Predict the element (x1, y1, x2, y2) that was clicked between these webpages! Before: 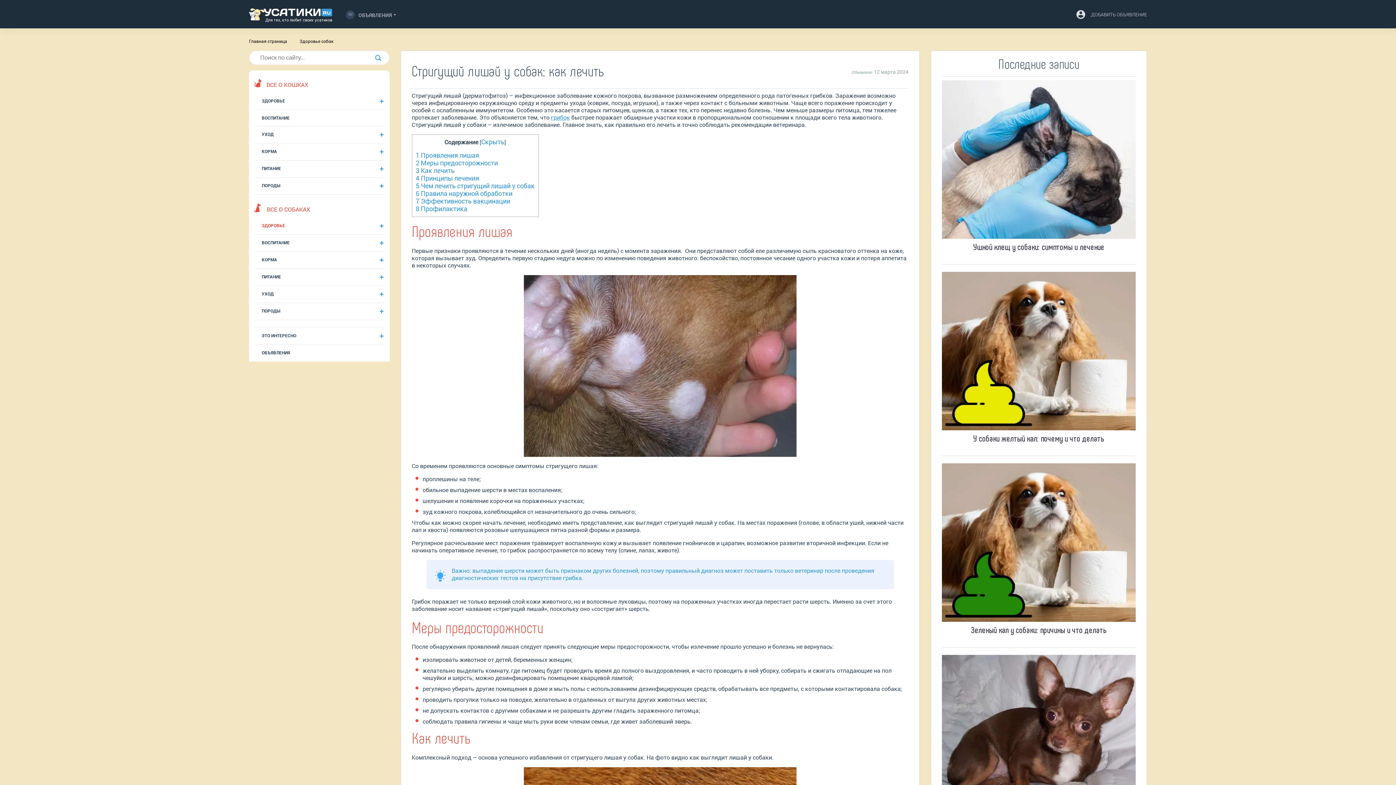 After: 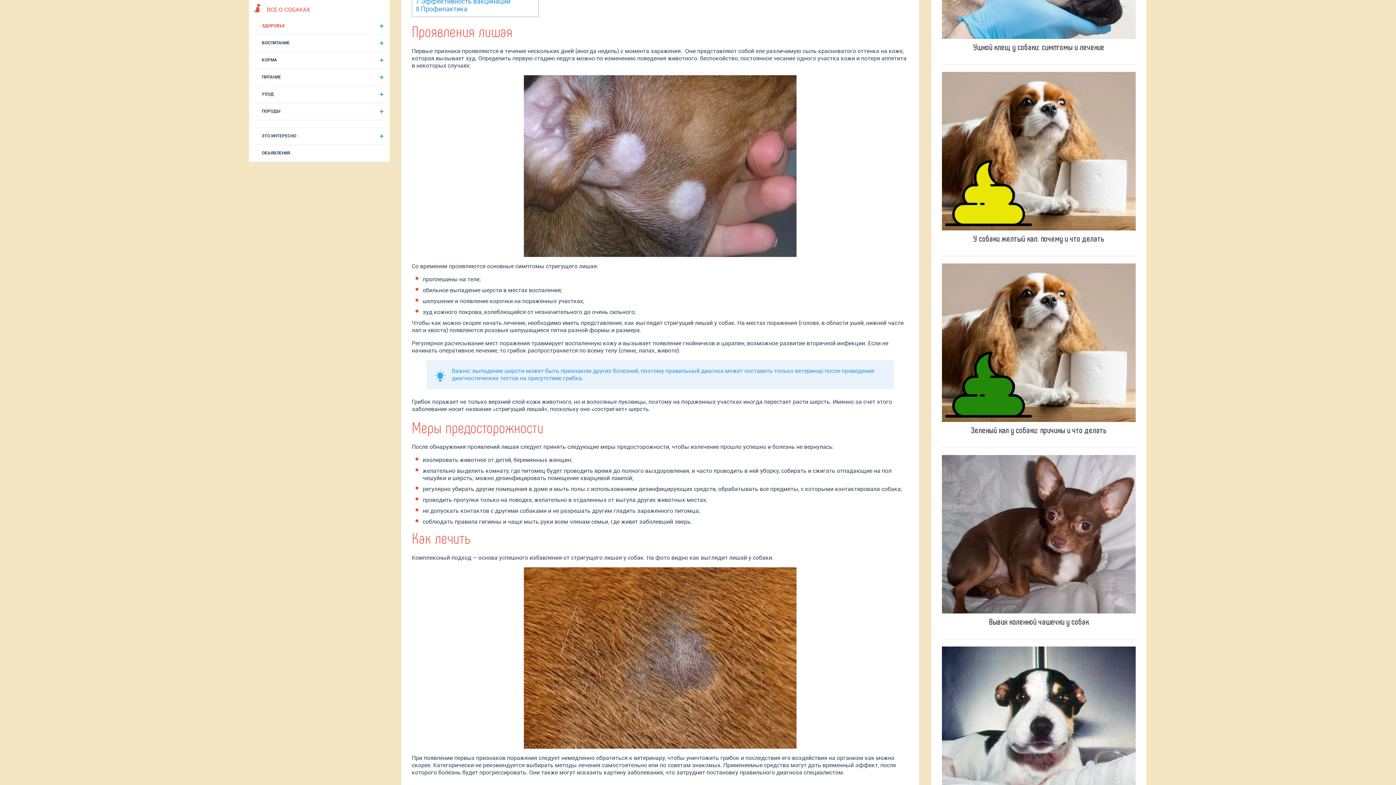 Action: label: 1 Проявления лишая bbox: (415, 151, 479, 159)